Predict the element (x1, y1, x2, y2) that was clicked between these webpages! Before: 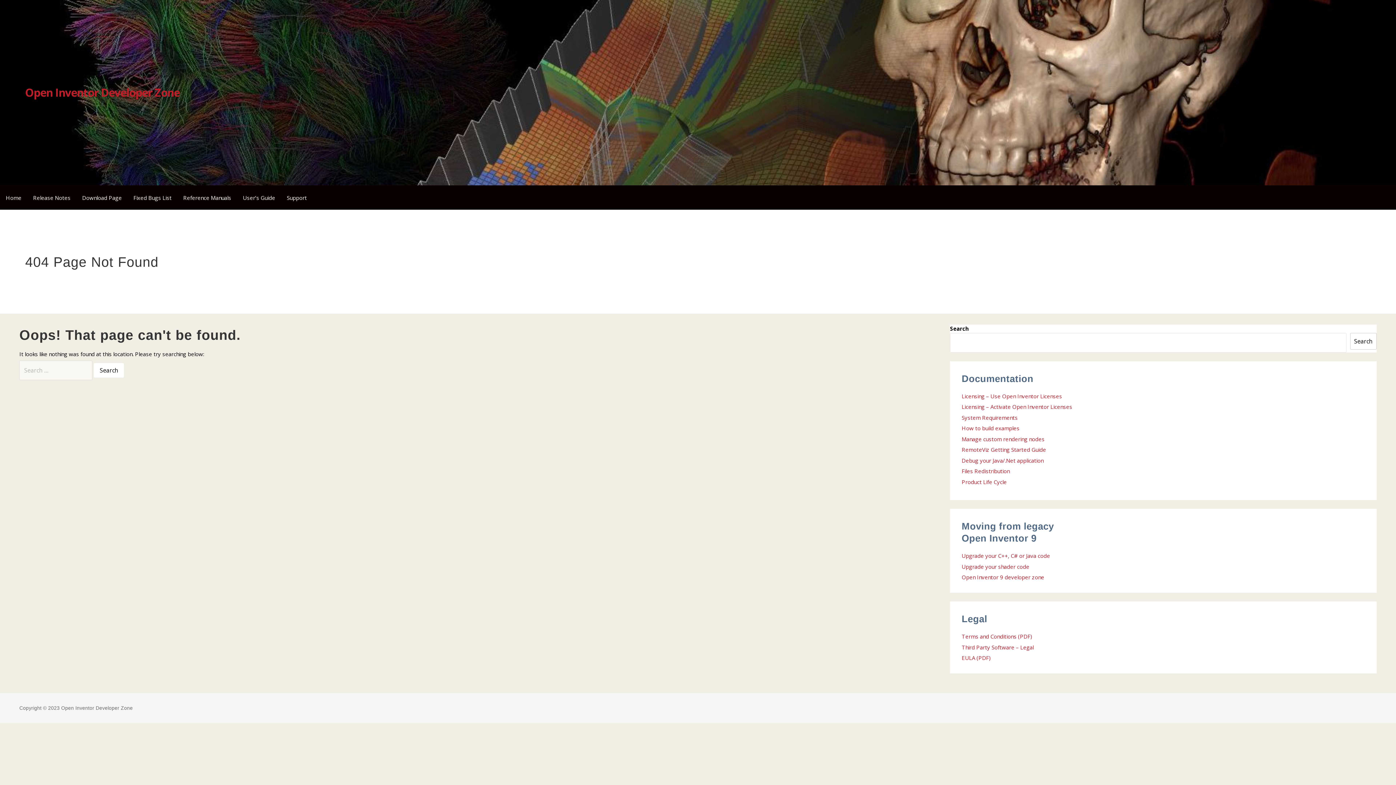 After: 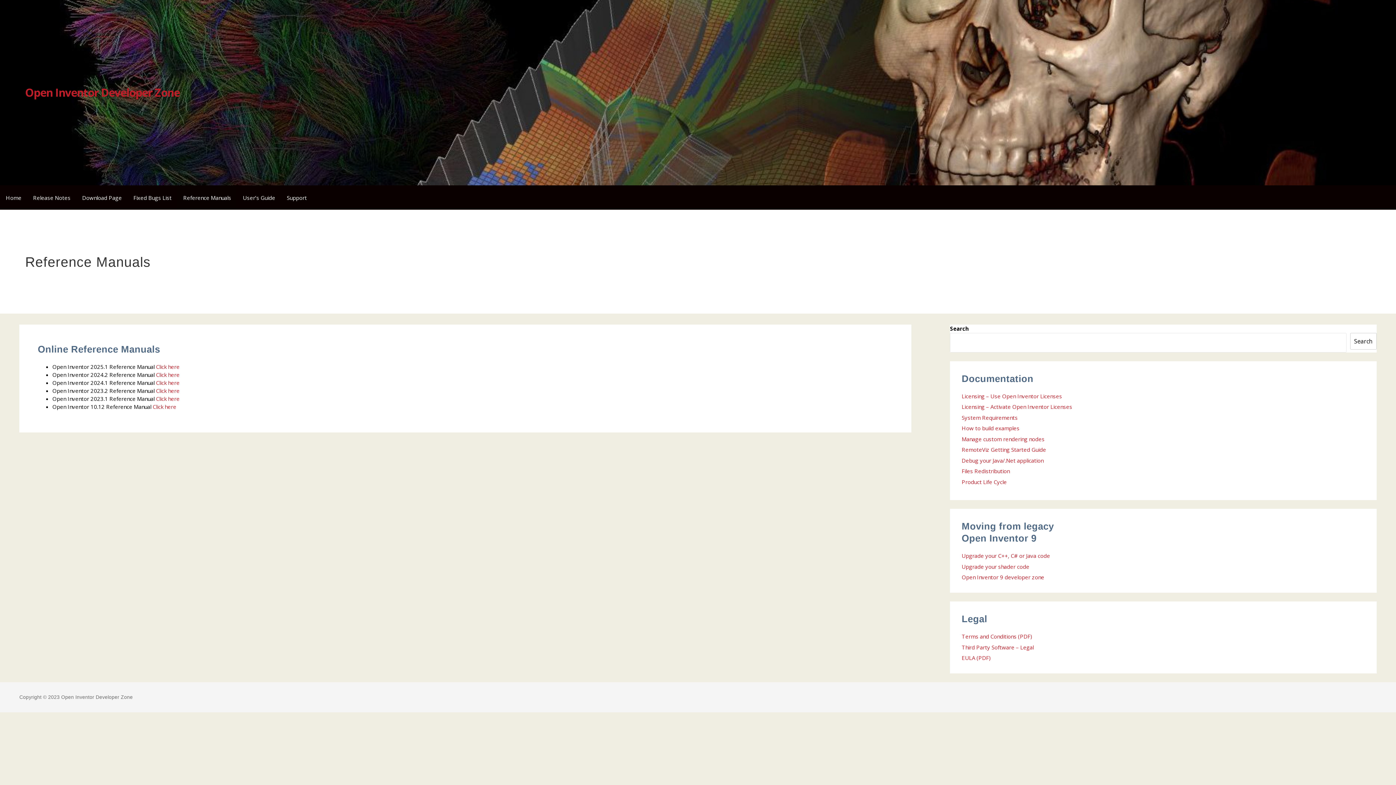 Action: label: Reference Manuals bbox: (177, 185, 237, 209)